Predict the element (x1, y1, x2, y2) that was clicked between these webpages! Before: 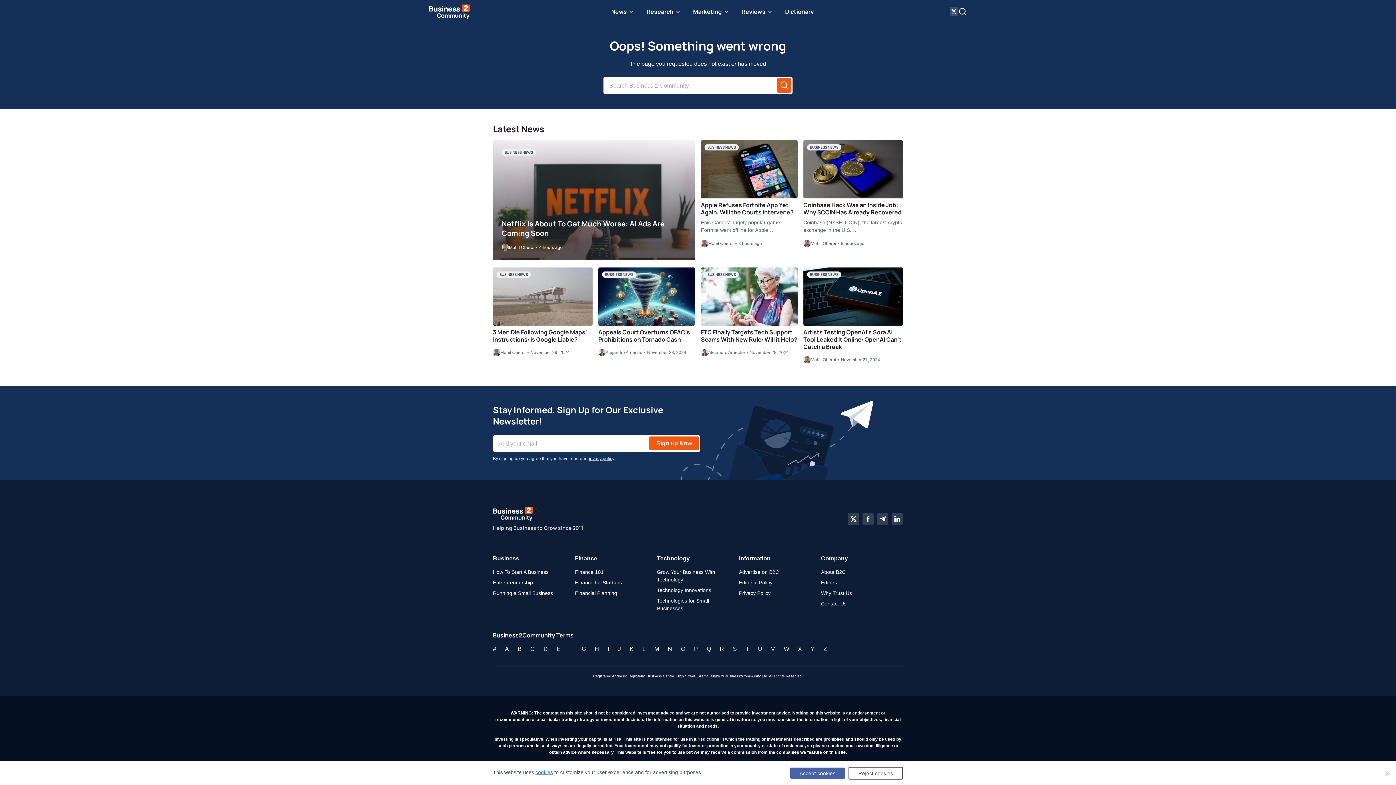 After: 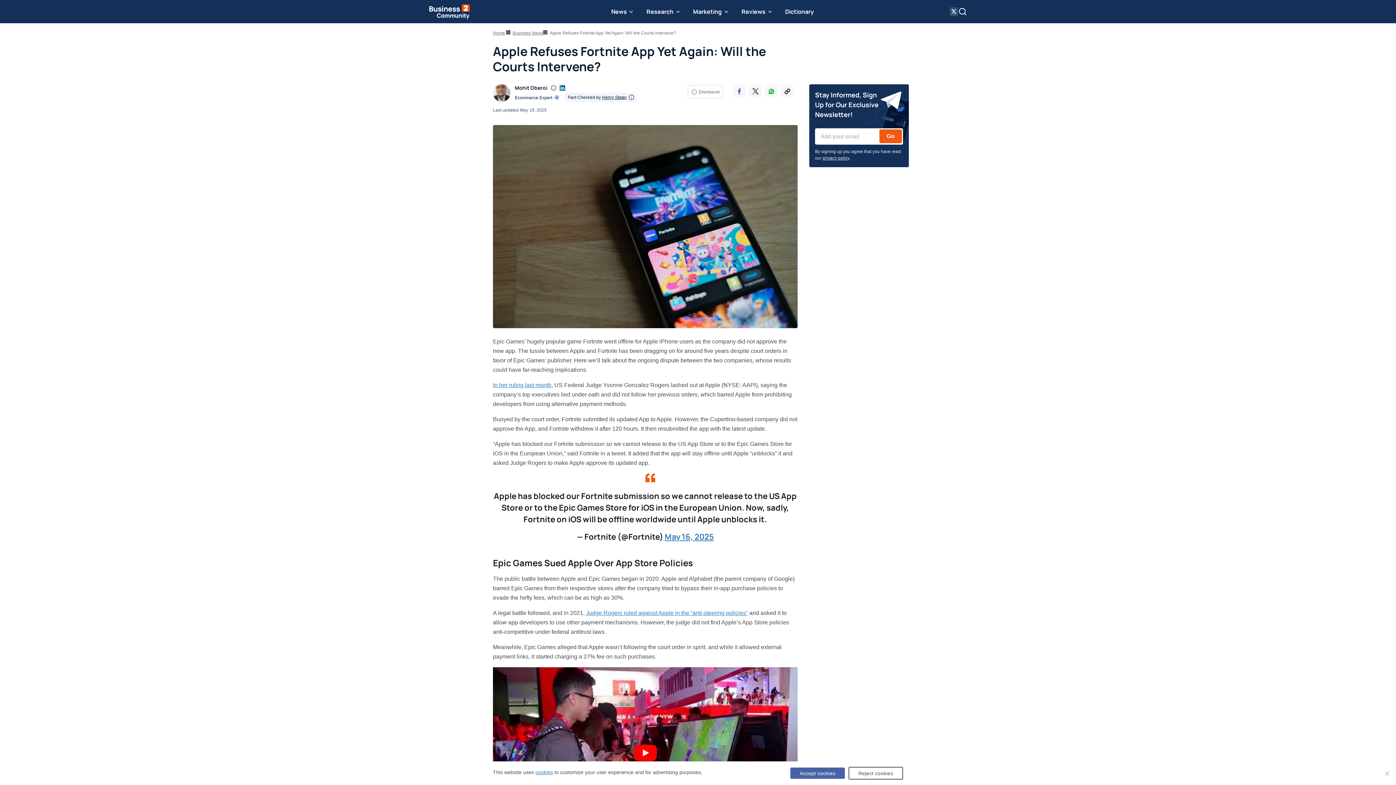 Action: bbox: (701, 201, 793, 216) label: Apple Refuses Fortnite App Yet Again: Will the Courts Intervene?